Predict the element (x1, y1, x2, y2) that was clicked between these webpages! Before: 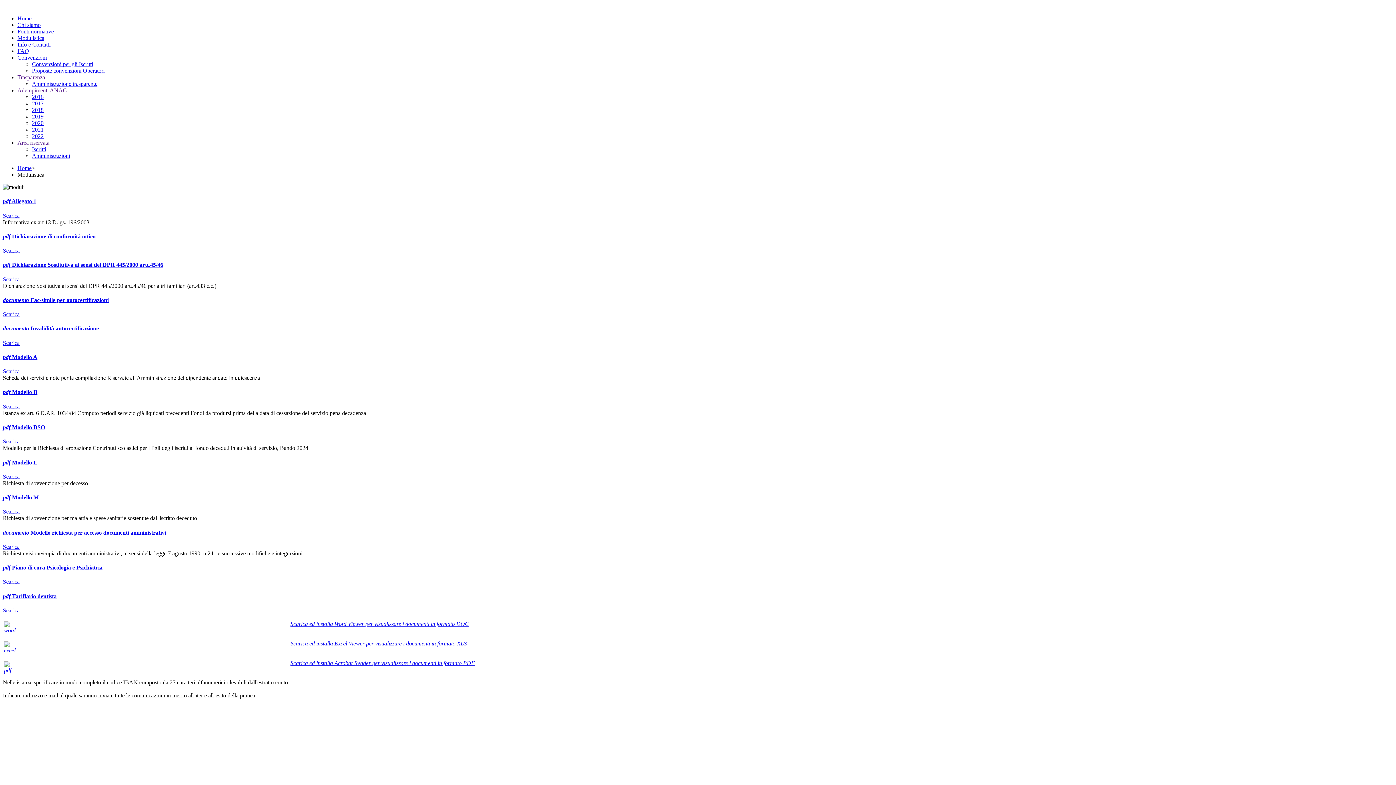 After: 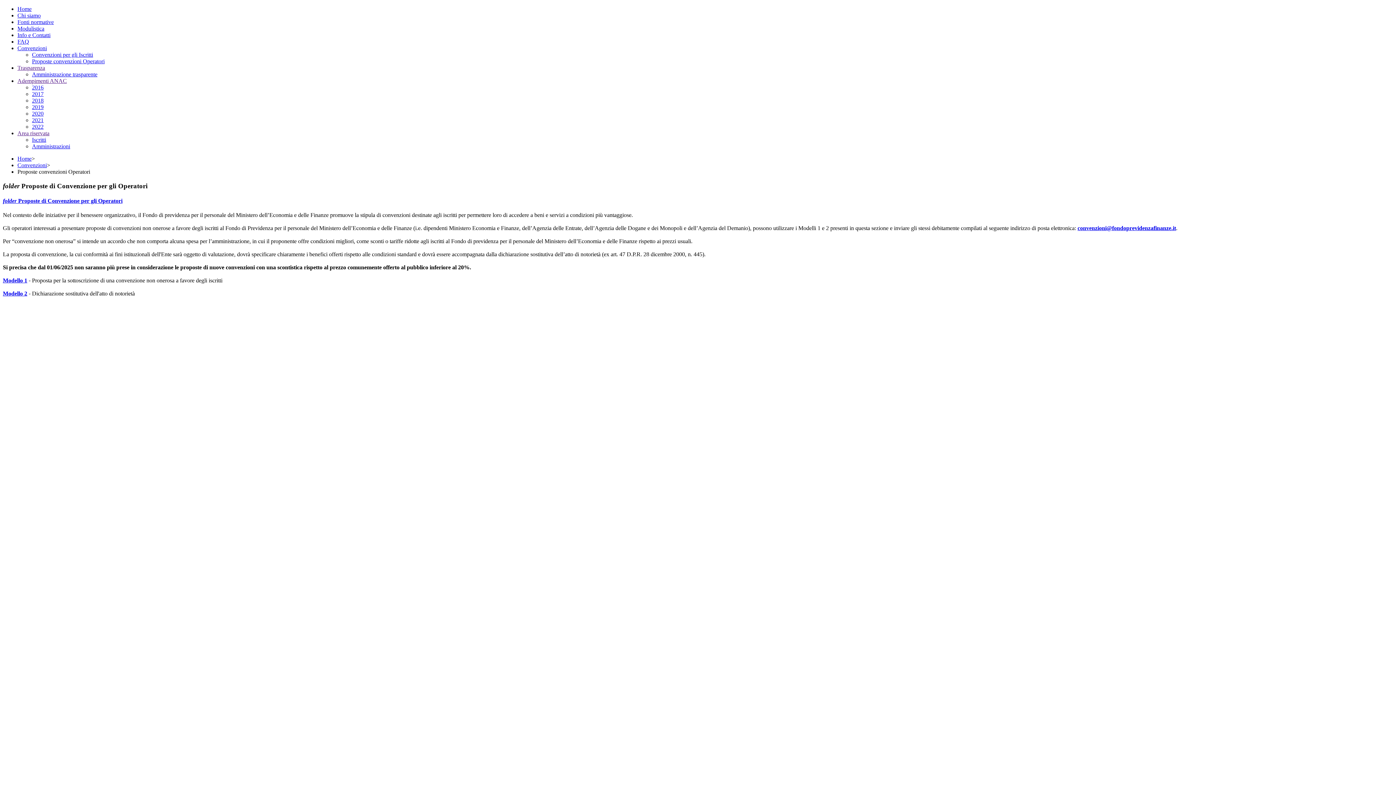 Action: label: Proposte convenzioni Operatori bbox: (32, 67, 104, 73)